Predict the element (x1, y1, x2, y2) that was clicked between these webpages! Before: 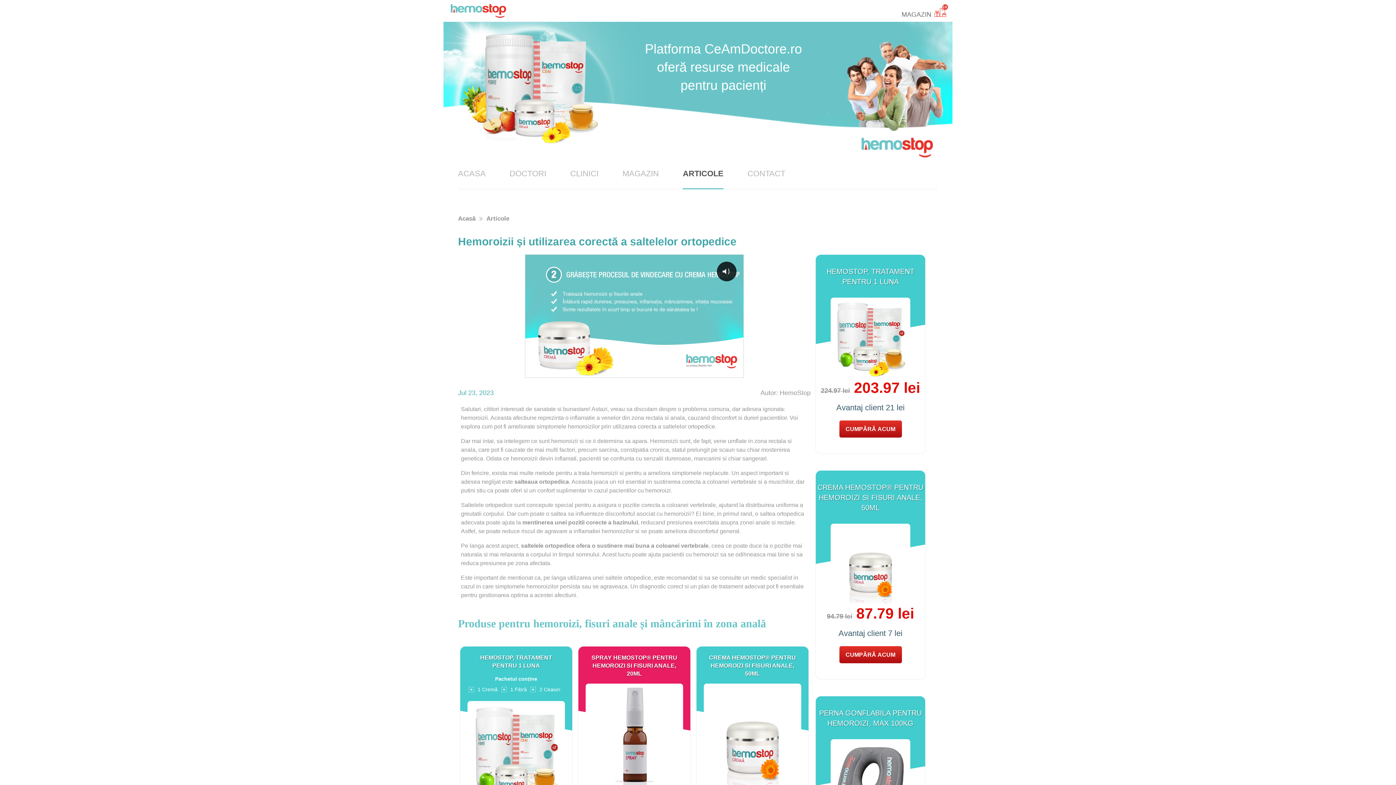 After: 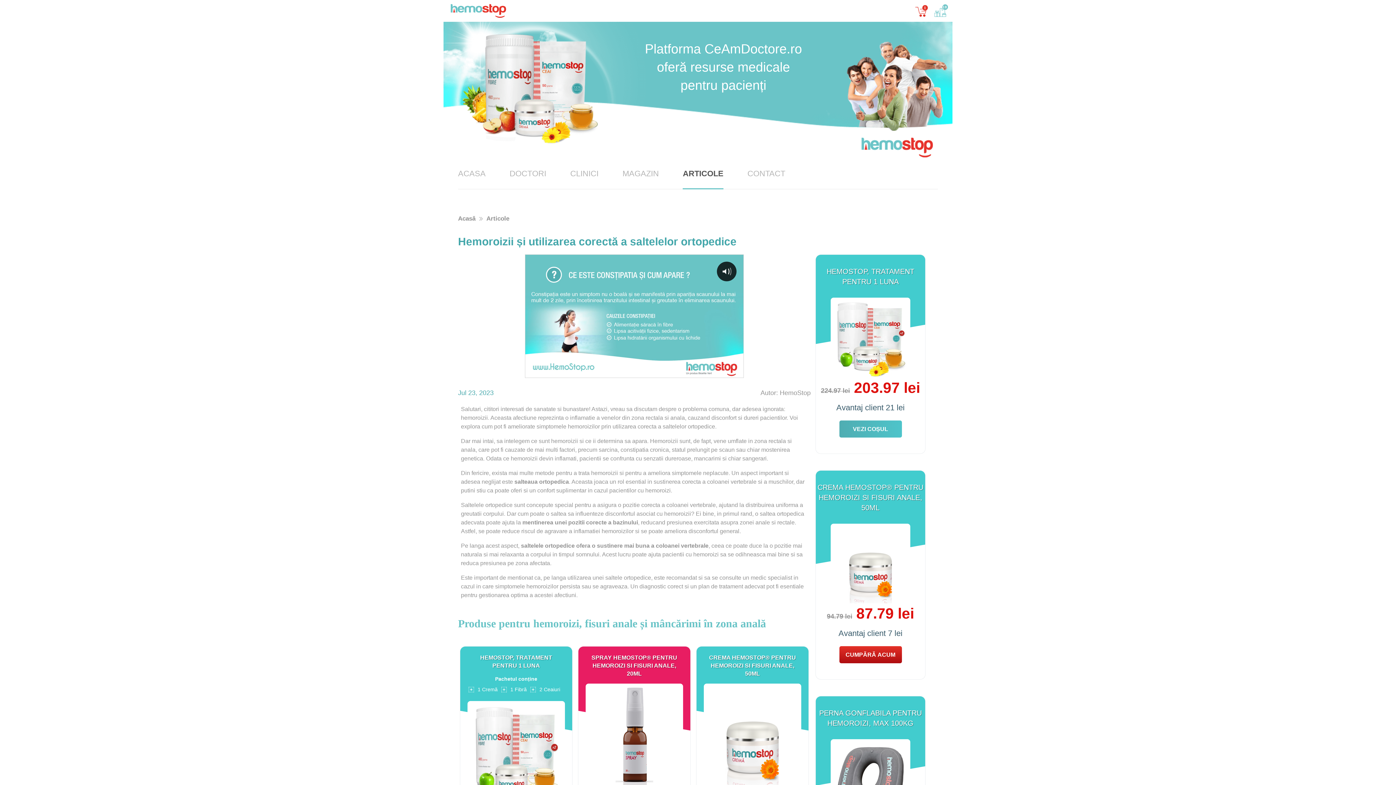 Action: label: CUMPĂRĂ ACUM bbox: (839, 420, 902, 437)